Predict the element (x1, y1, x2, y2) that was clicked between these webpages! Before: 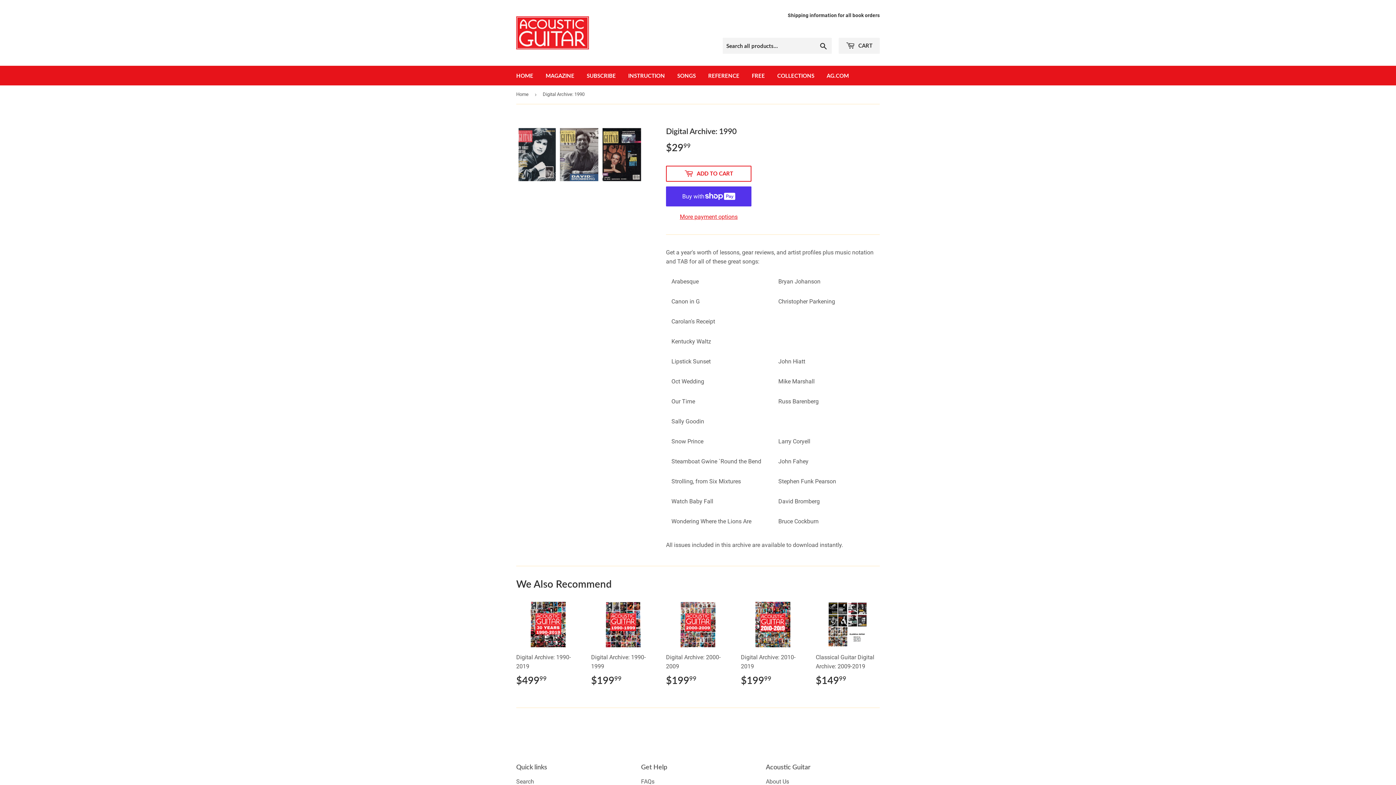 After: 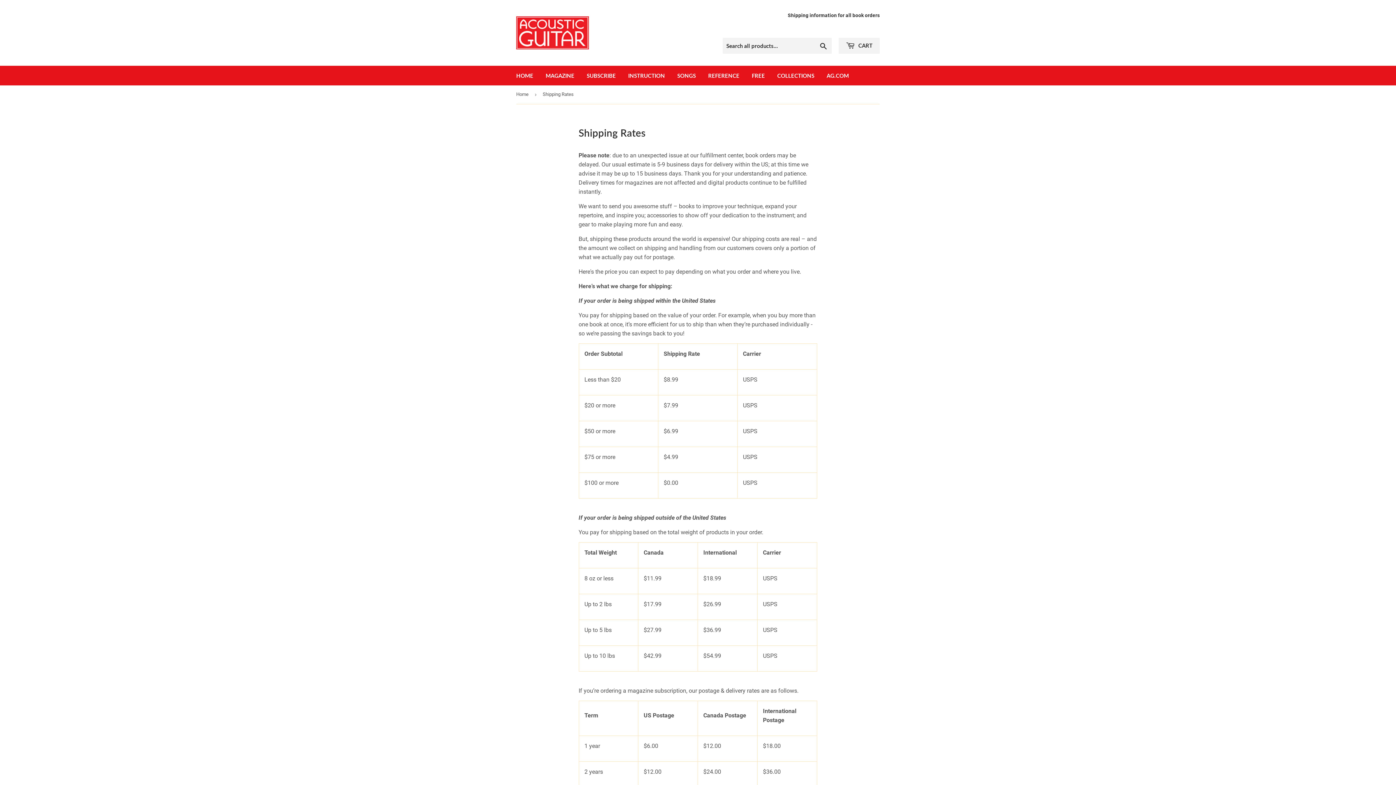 Action: label: Shipping information for all book orders bbox: (788, 11, 880, 19)